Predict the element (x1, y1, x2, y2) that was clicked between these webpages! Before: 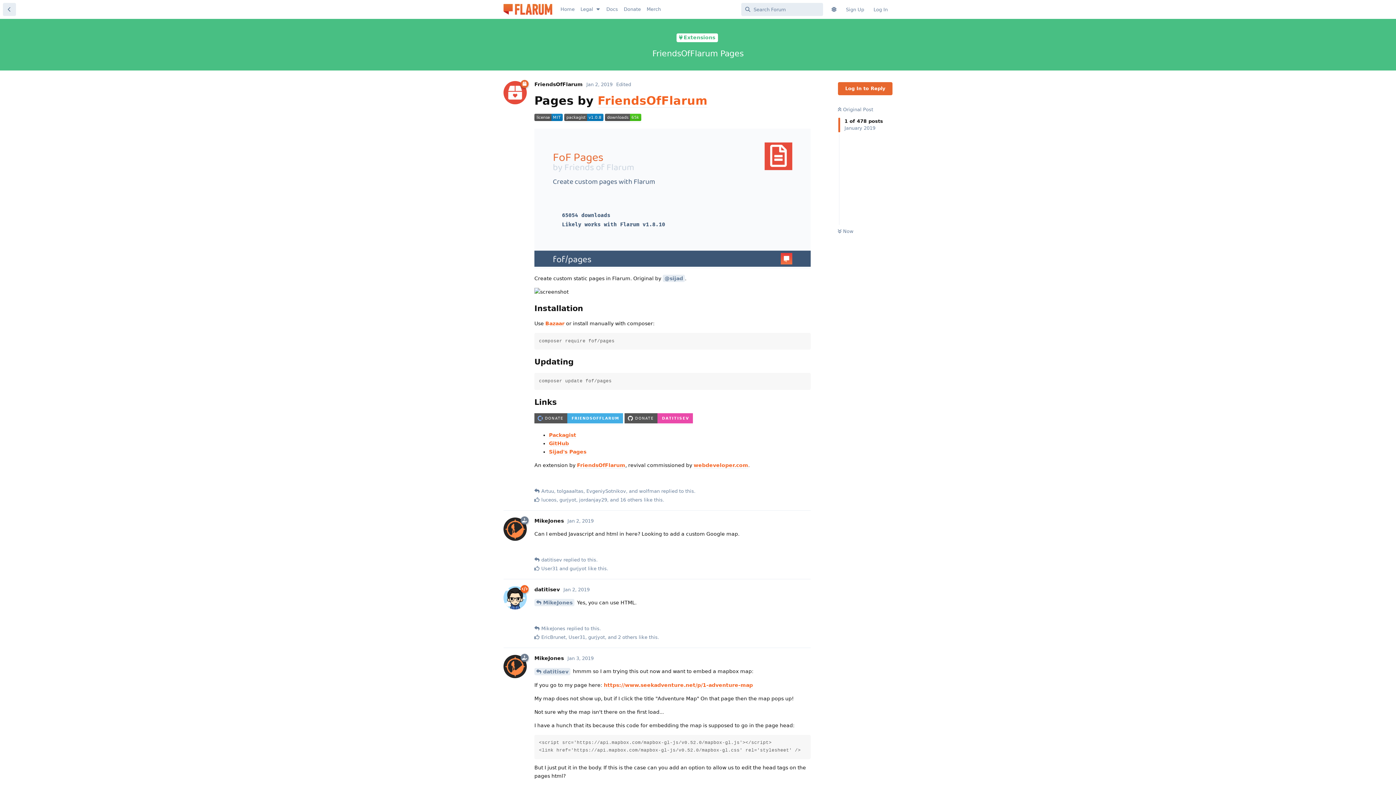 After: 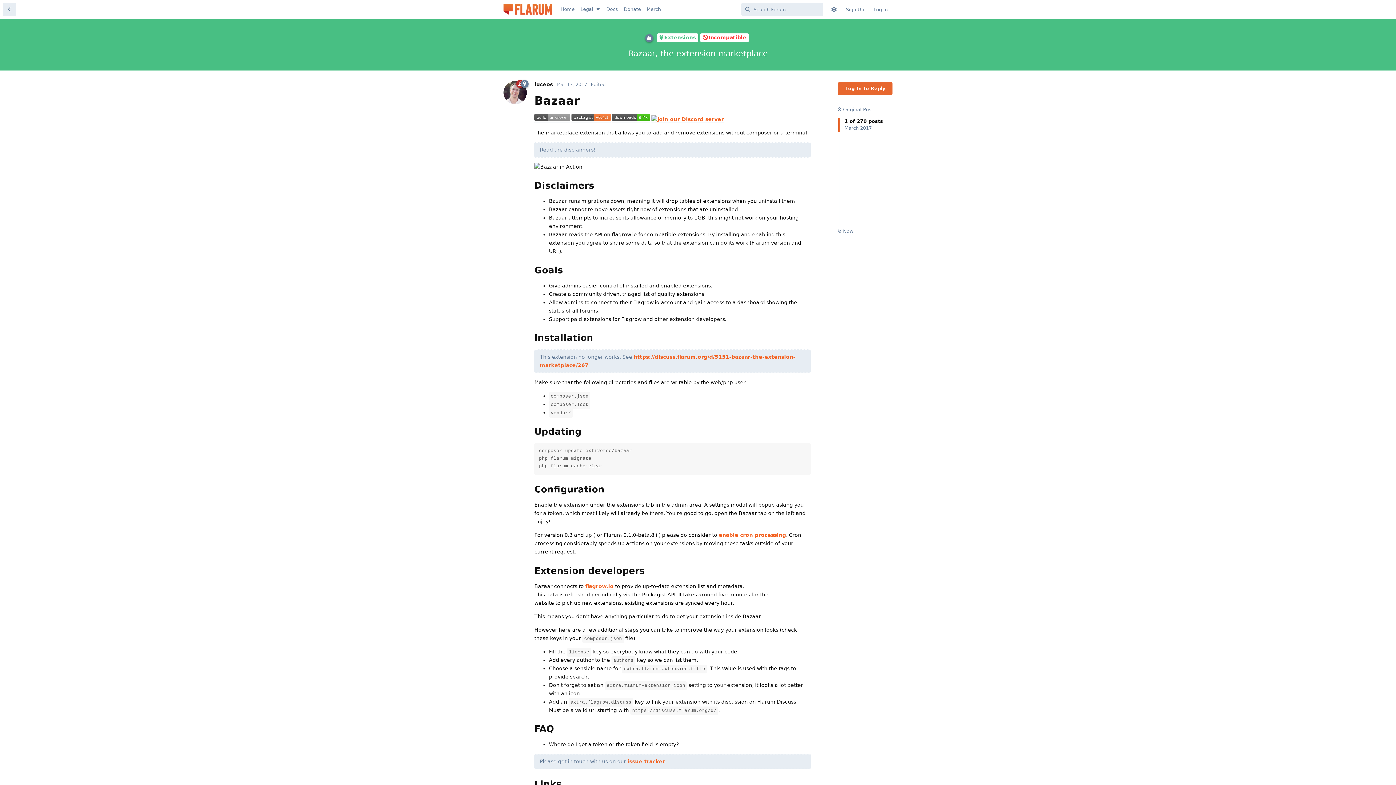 Action: label: Bazaar bbox: (545, 320, 564, 327)